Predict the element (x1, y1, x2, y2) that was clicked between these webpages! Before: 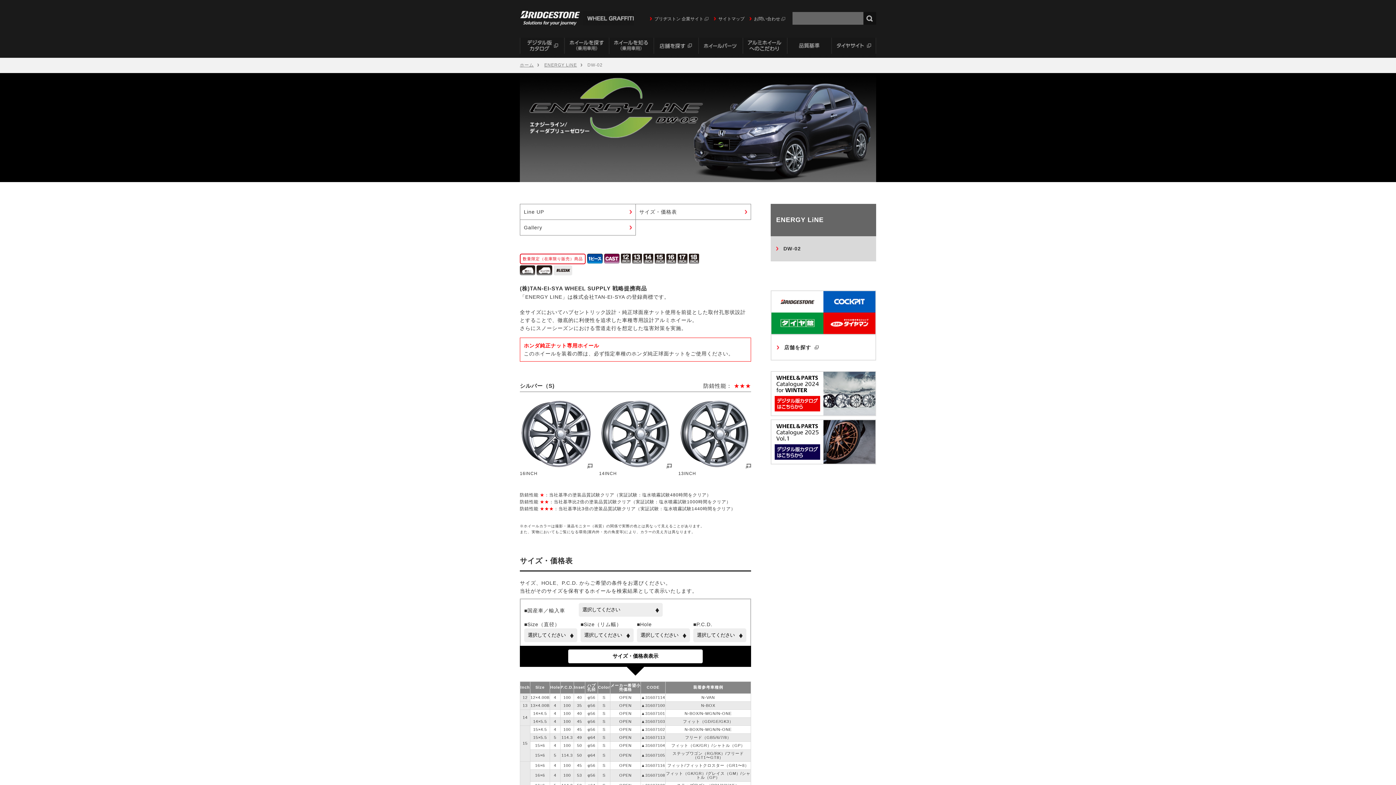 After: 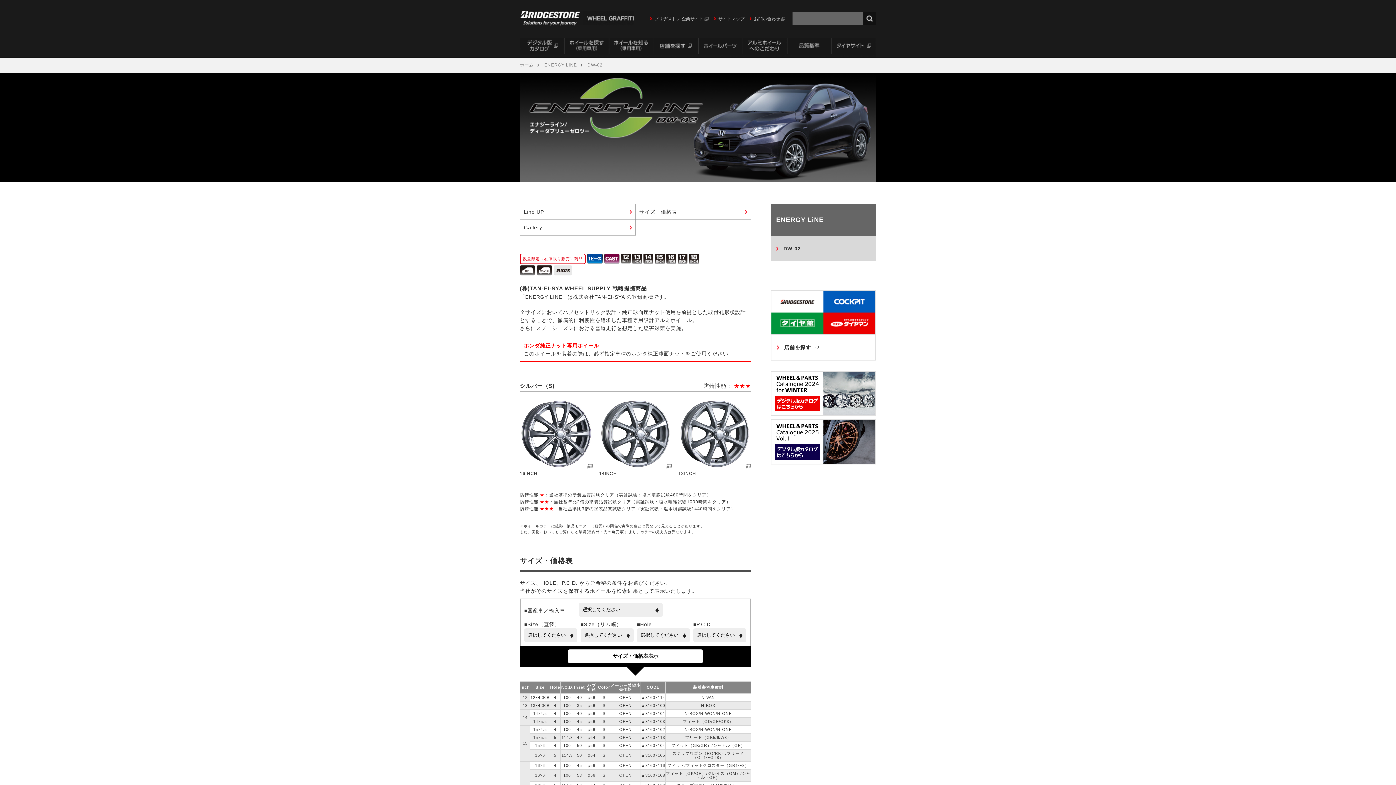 Action: label: ENERGY LiNE bbox: (544, 62, 586, 67)